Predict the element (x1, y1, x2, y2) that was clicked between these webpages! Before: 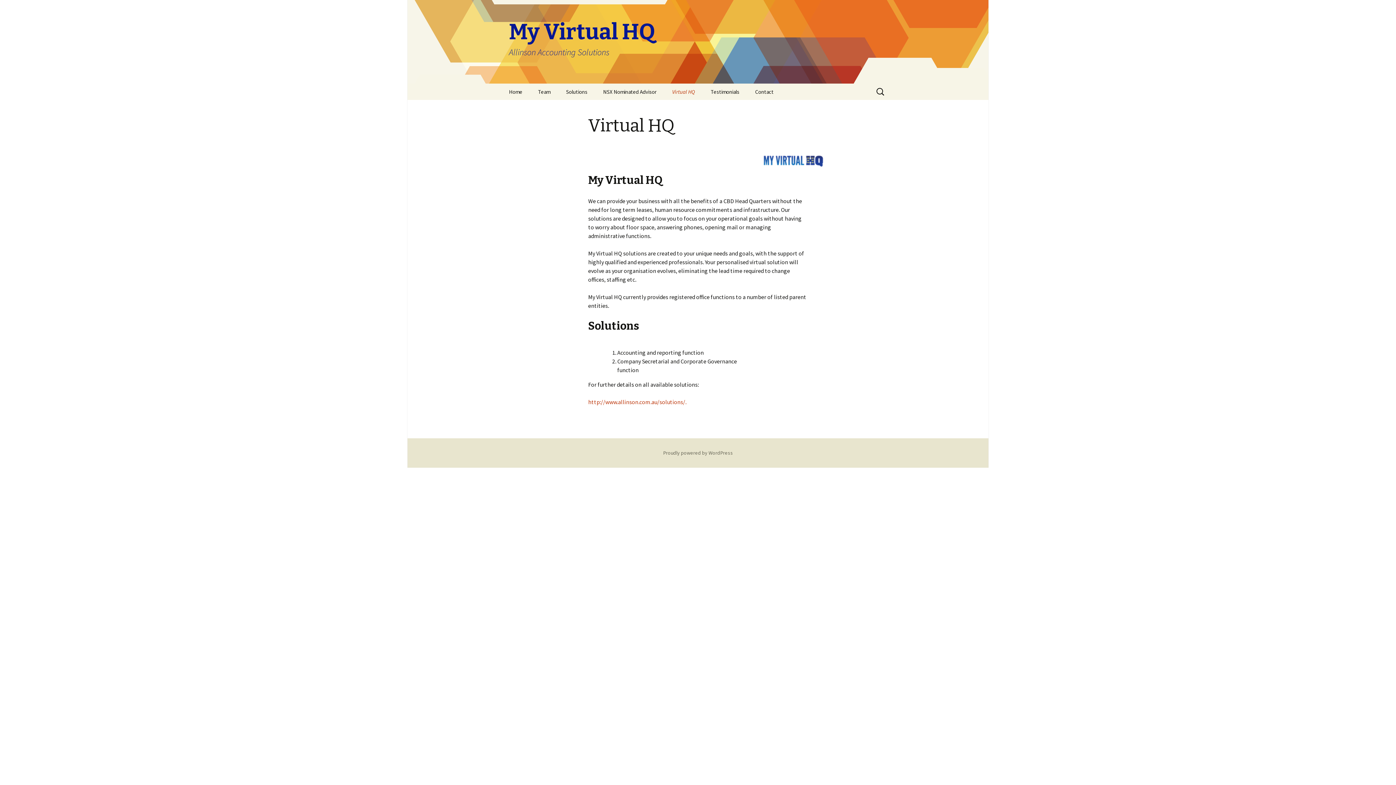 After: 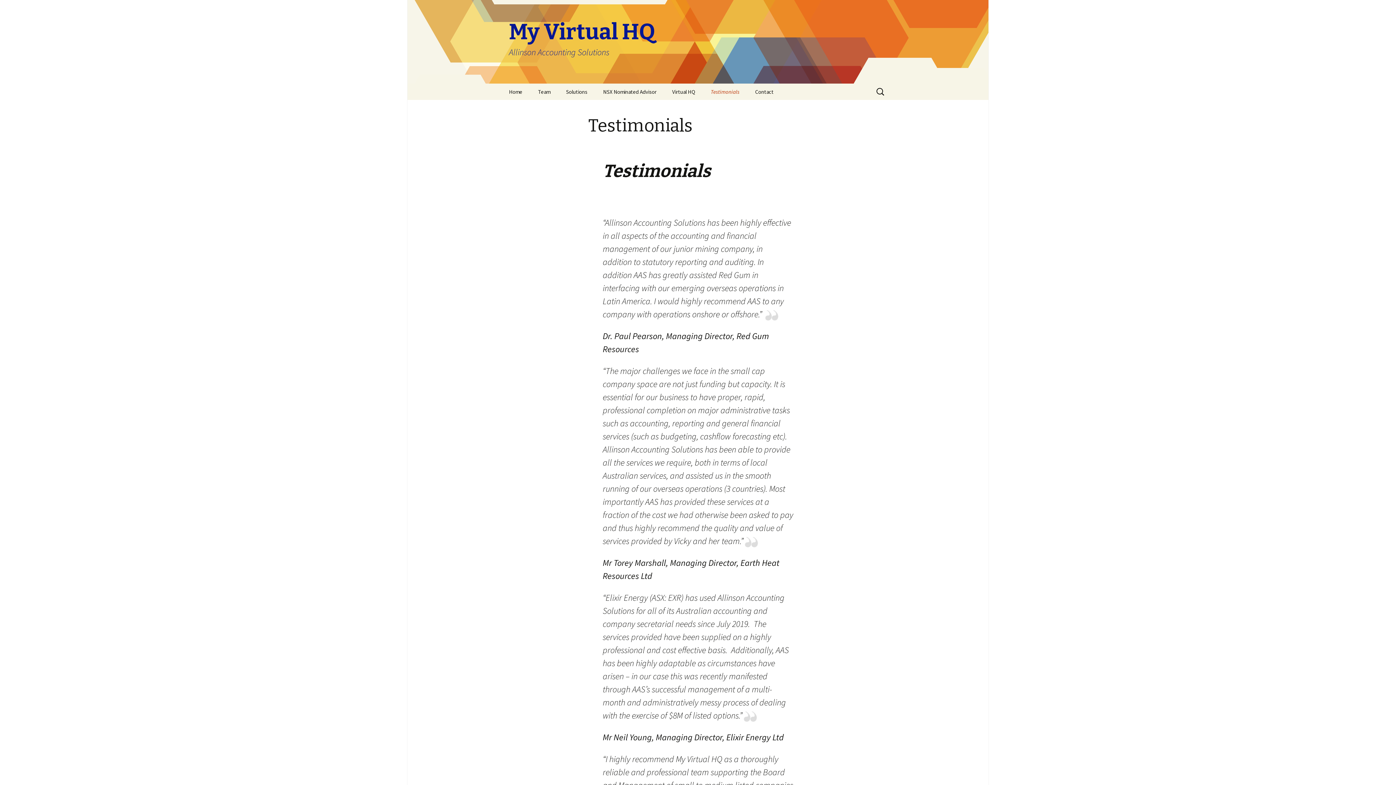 Action: label: Testimonials bbox: (703, 83, 746, 100)